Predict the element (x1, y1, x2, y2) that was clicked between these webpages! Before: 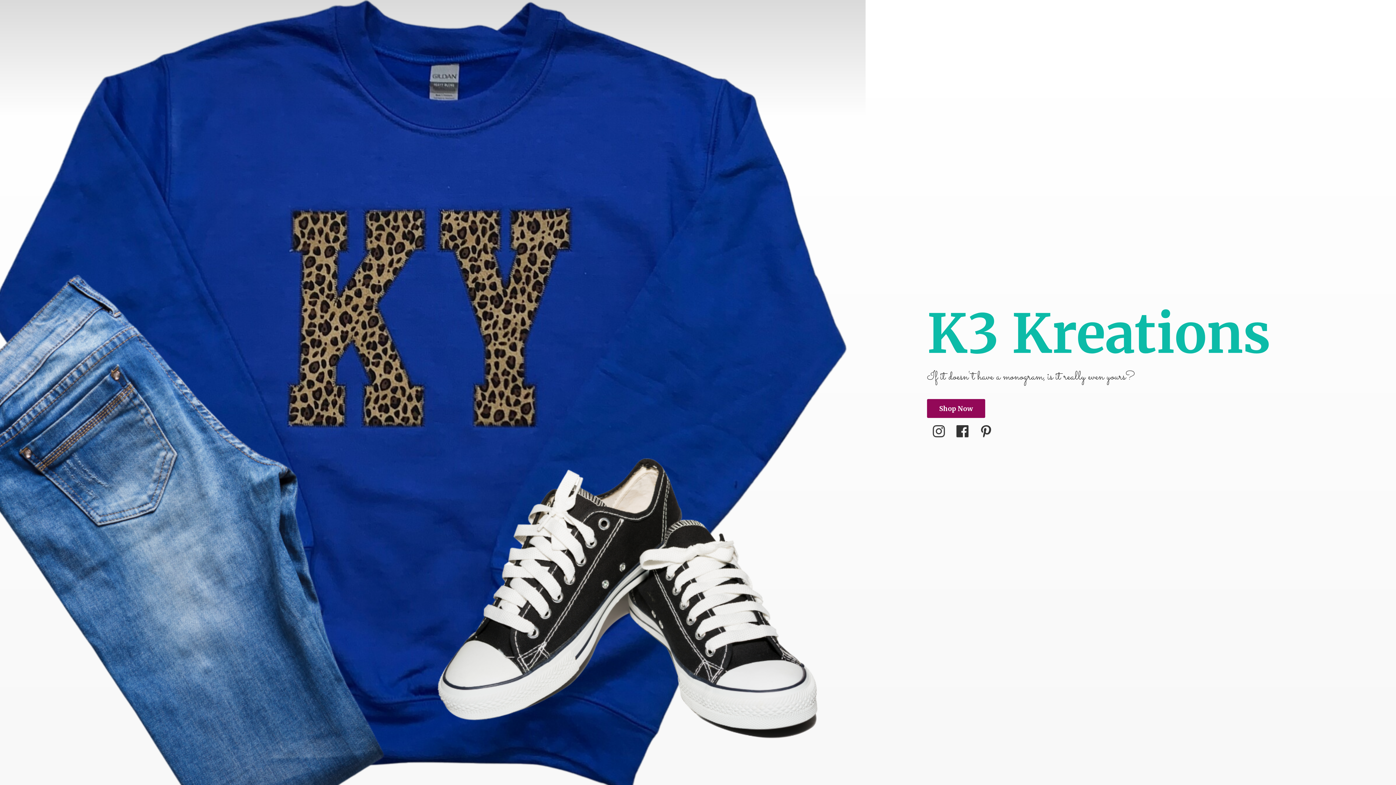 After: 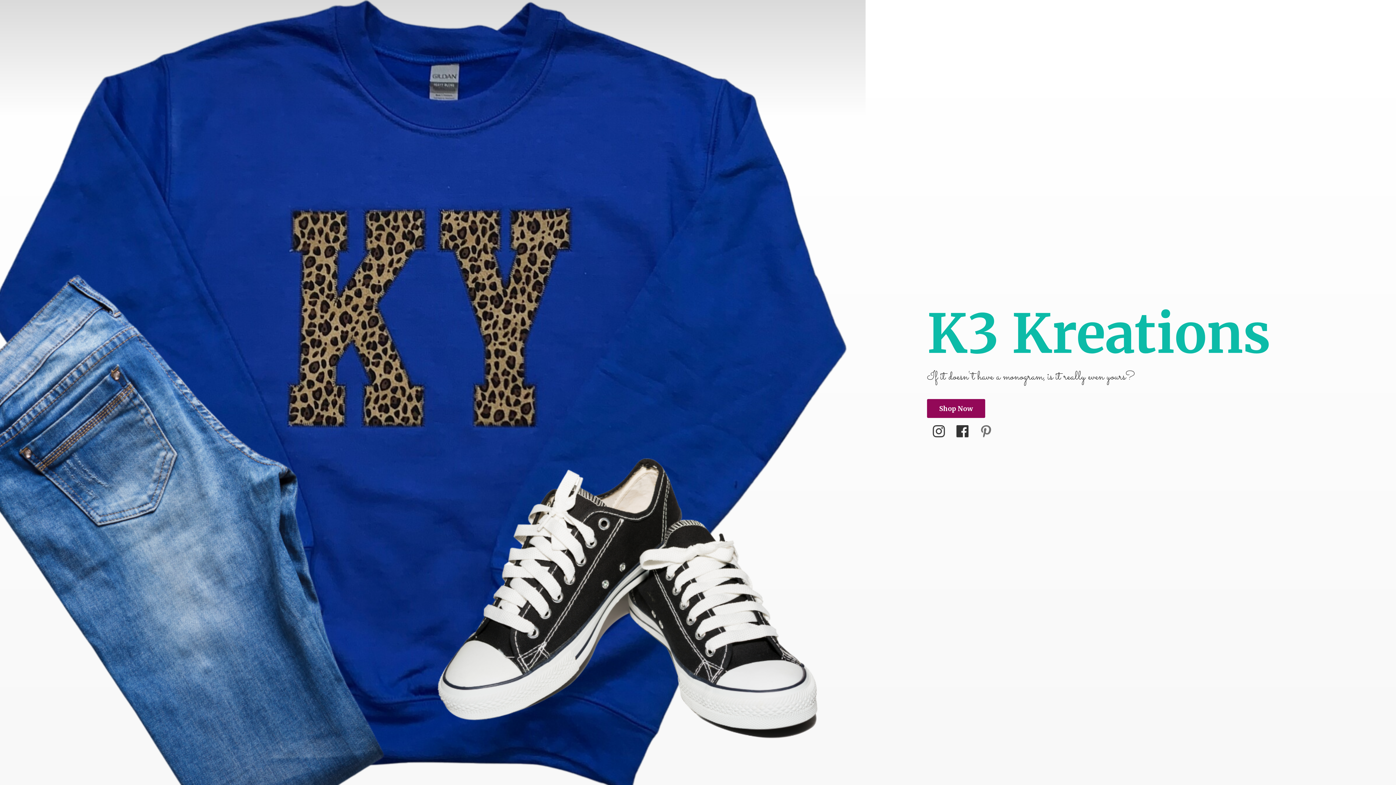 Action: bbox: (974, 425, 998, 437)